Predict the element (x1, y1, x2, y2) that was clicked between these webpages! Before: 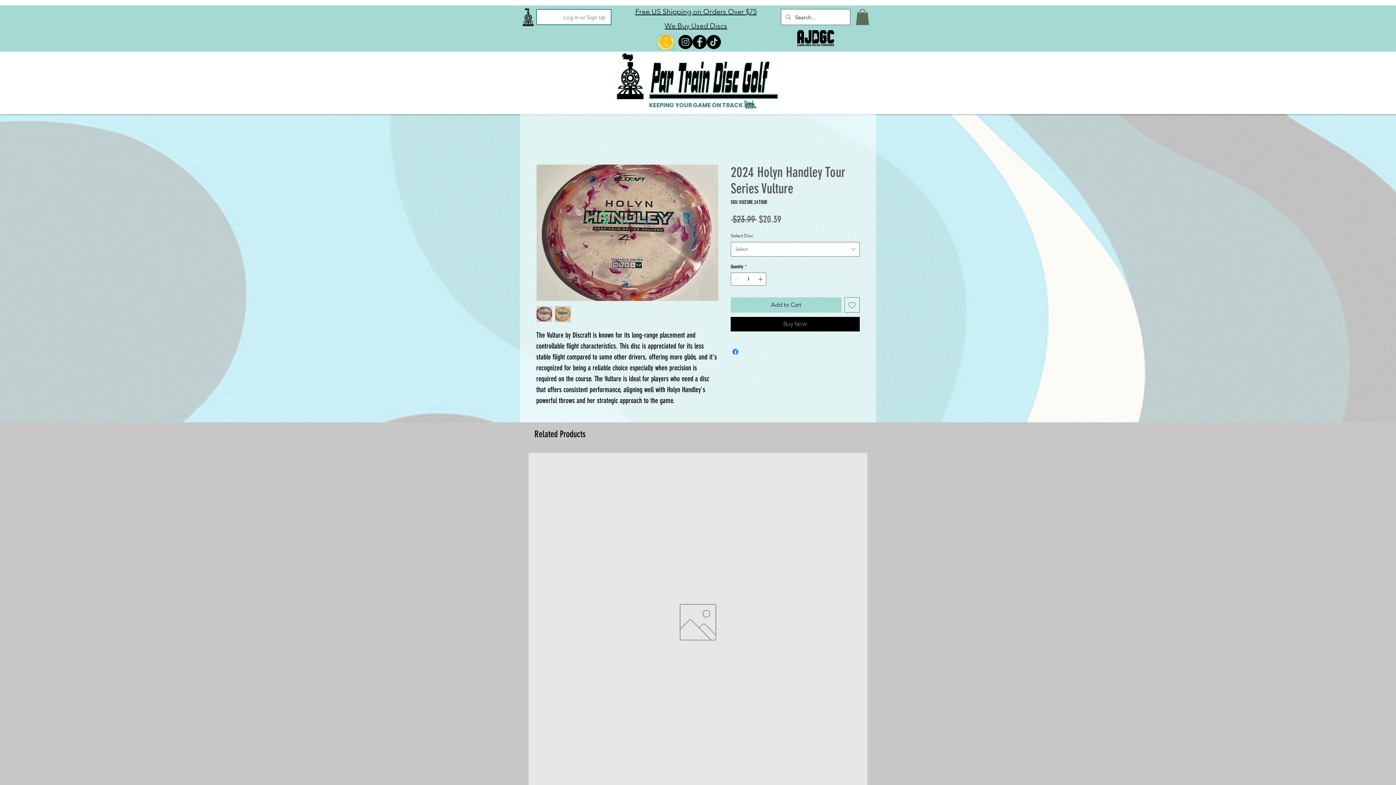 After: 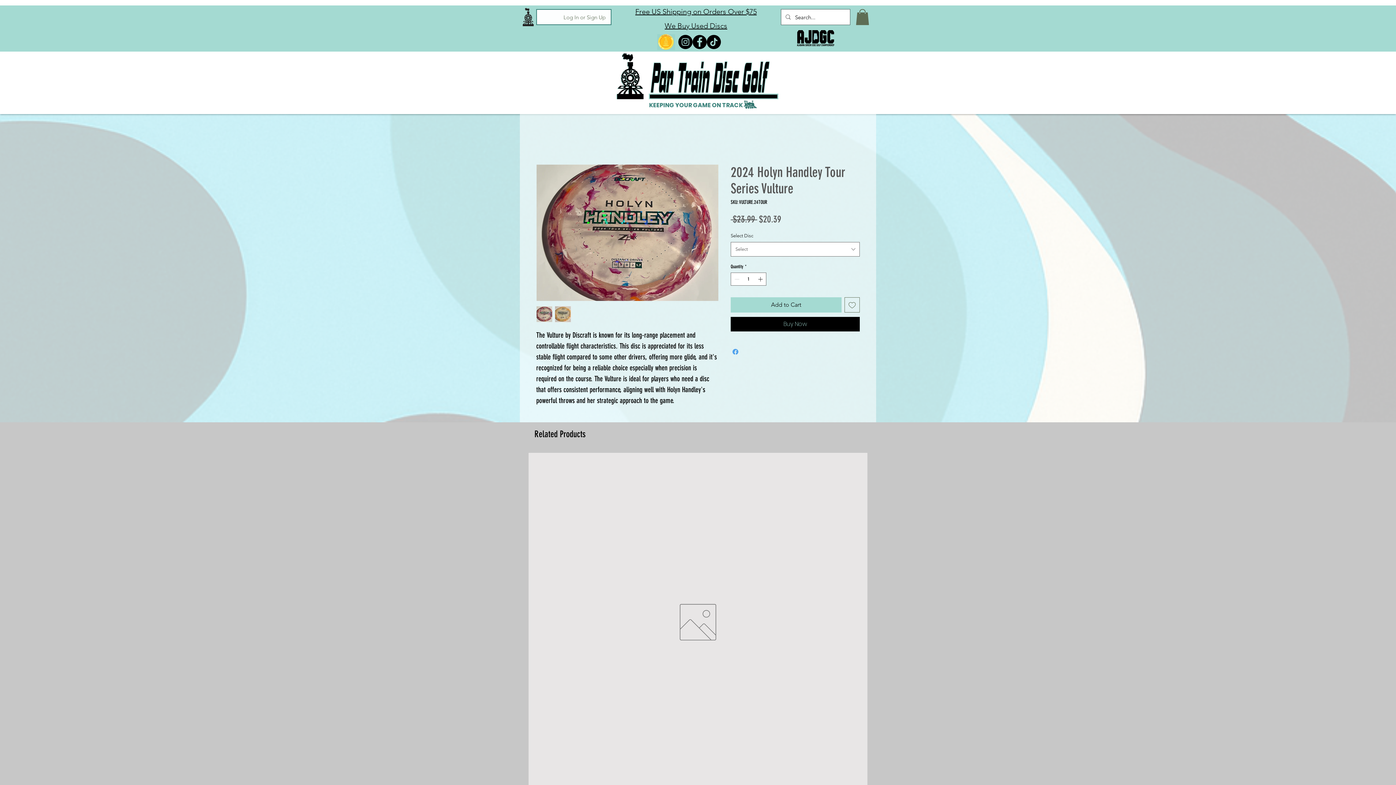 Action: label: Share on Facebook bbox: (731, 347, 740, 356)